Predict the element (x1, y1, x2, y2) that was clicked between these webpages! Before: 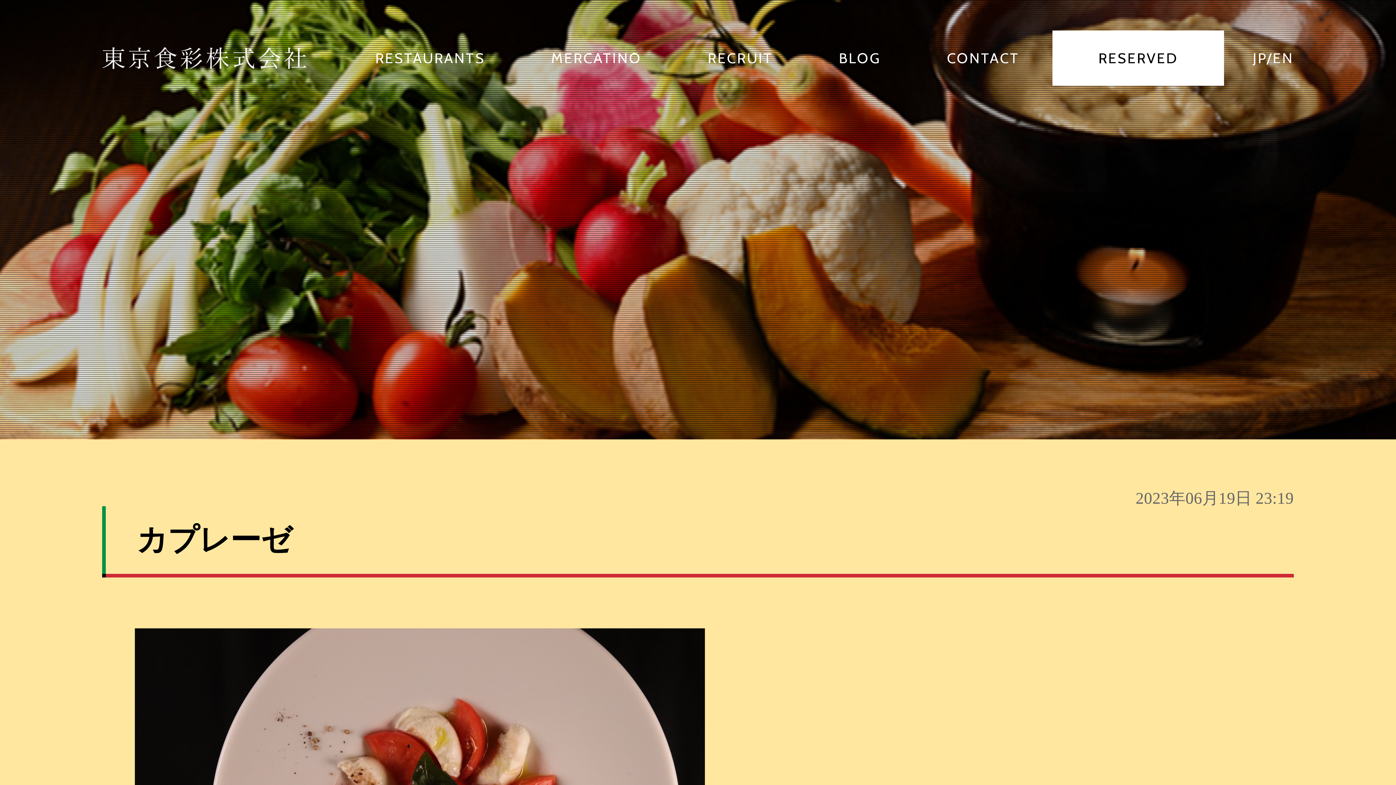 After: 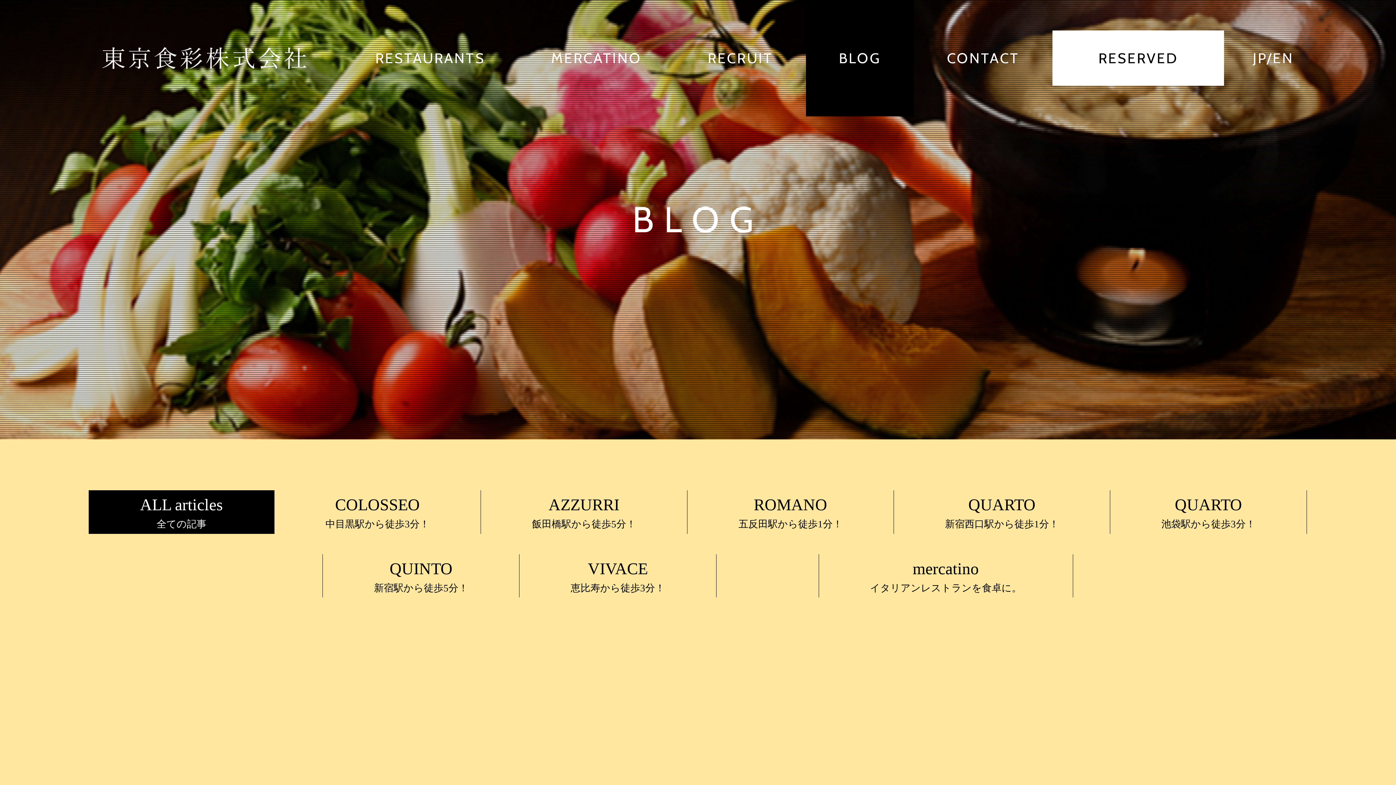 Action: label: BLOG bbox: (806, 0, 914, 116)